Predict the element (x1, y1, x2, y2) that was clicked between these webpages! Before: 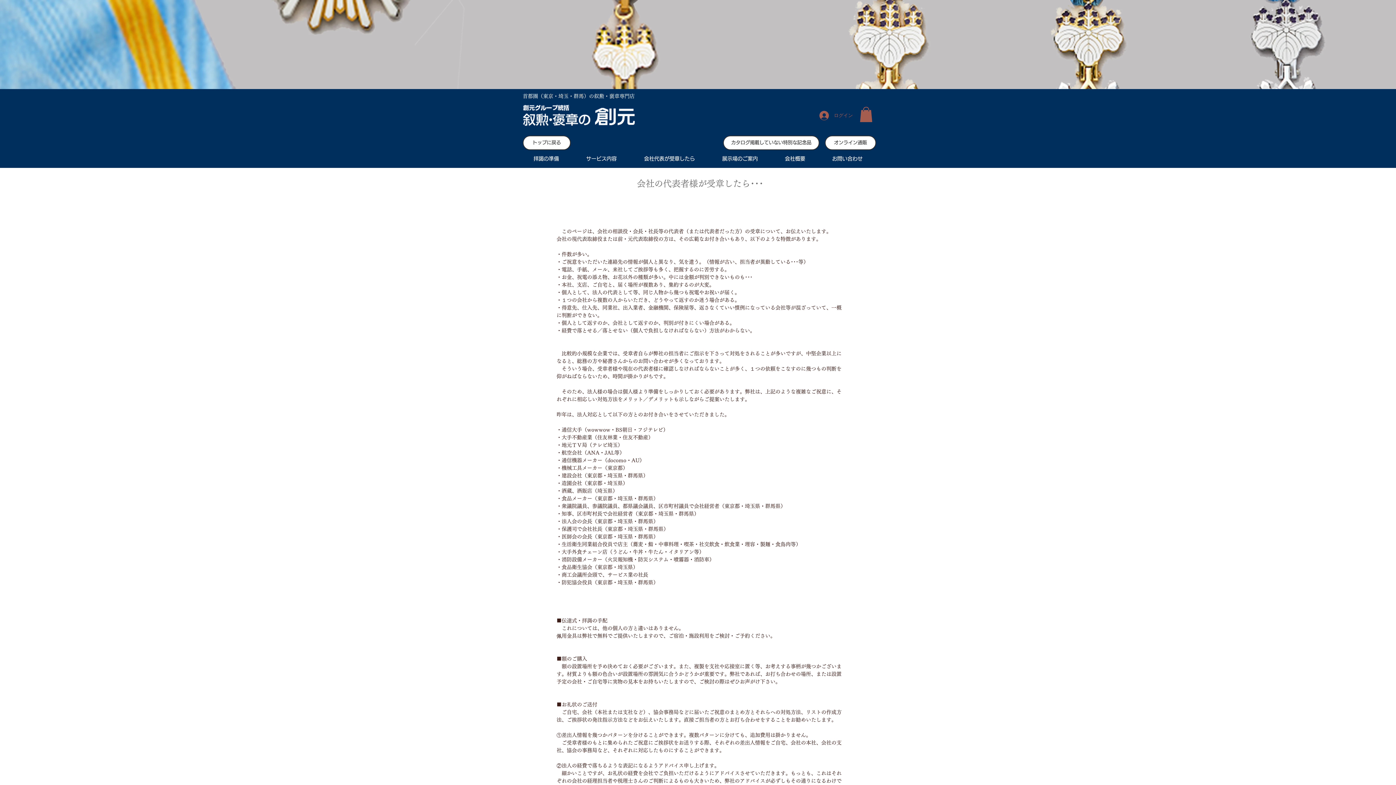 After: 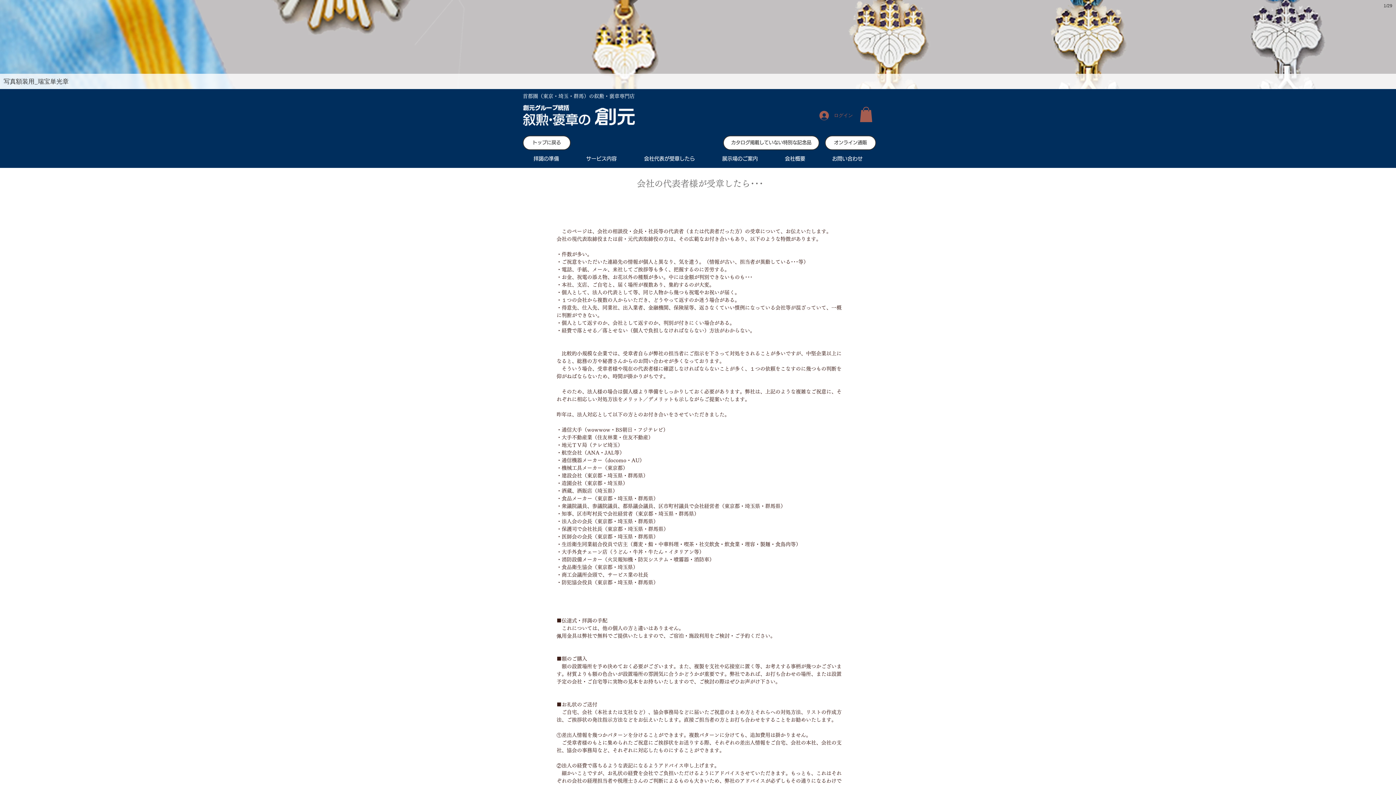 Action: bbox: (0, 0, 1396, 89) label: 写真額装用_瑞宝単光章